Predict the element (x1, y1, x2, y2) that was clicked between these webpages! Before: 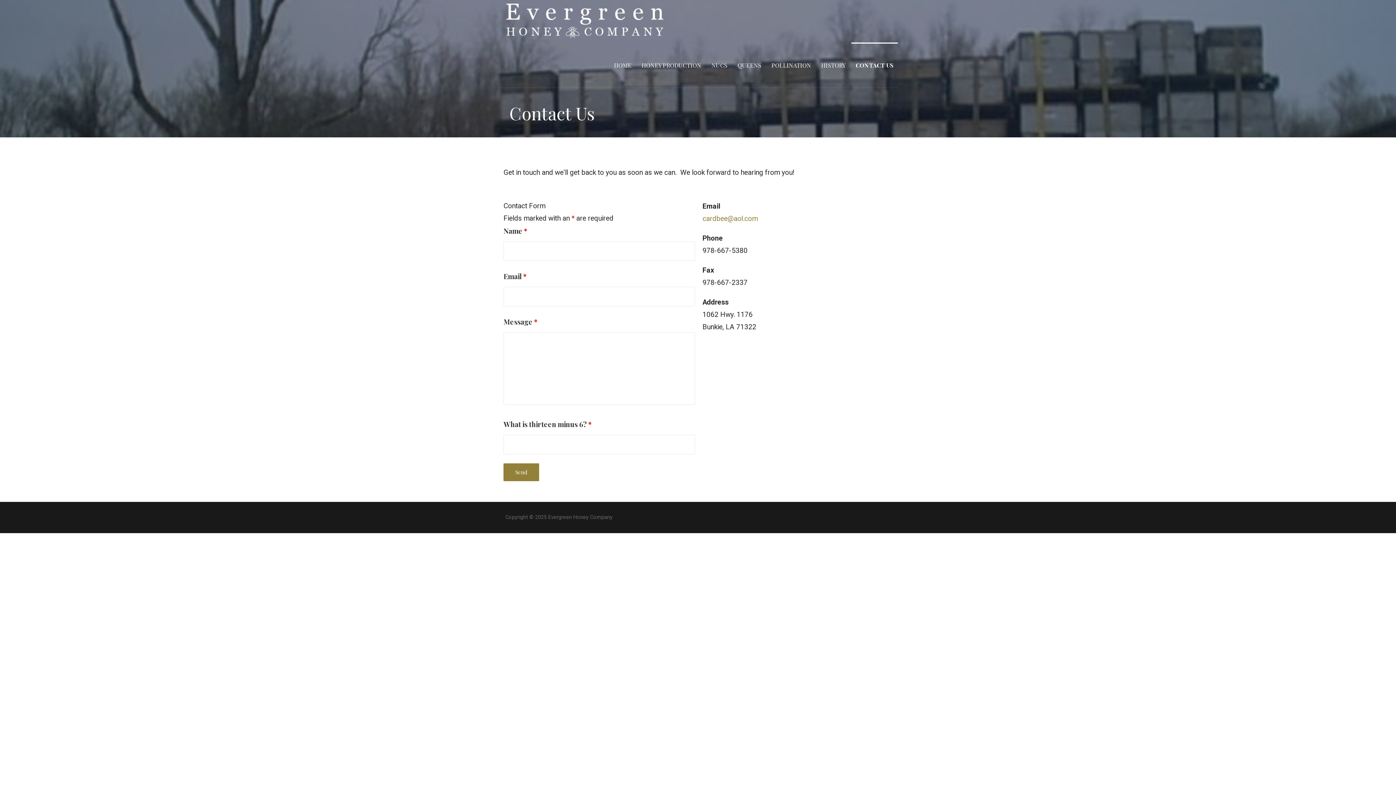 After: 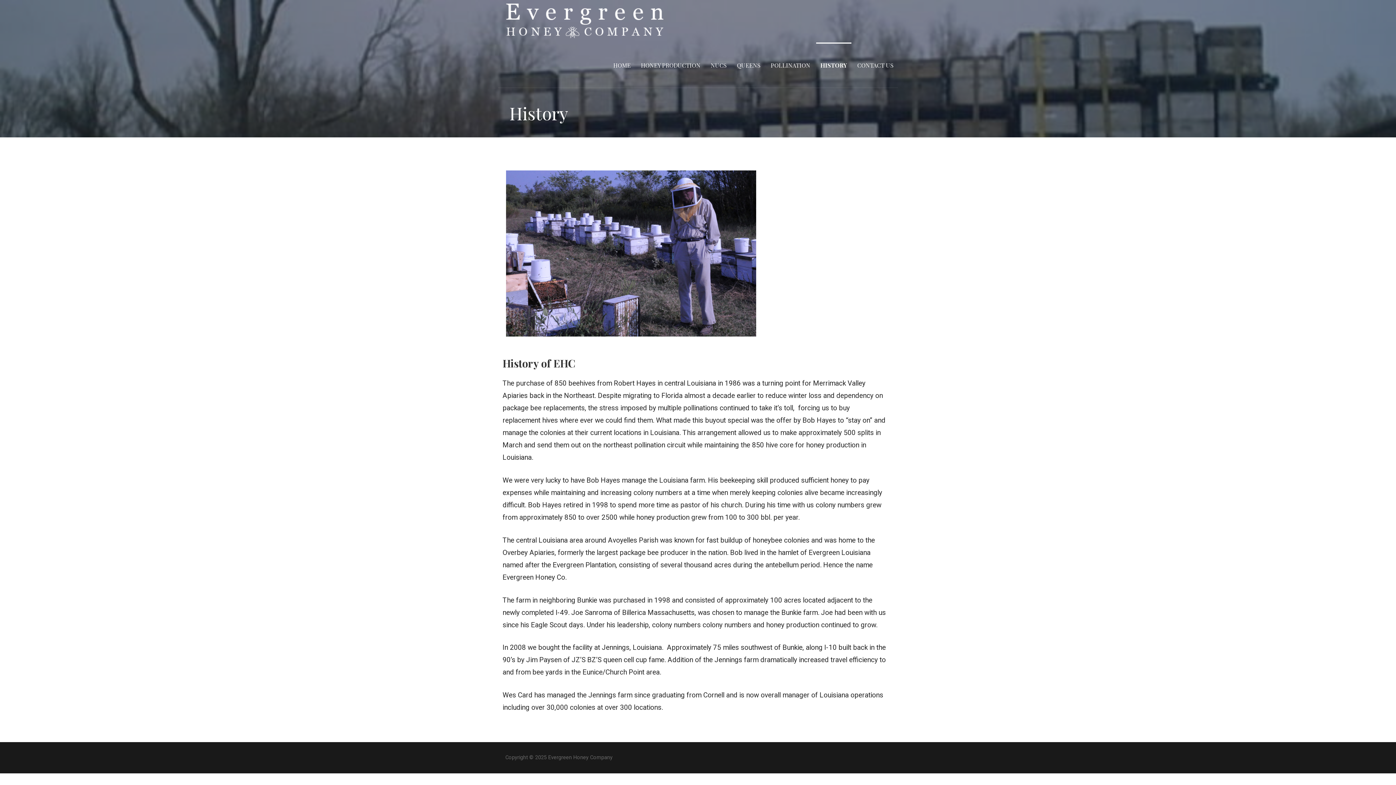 Action: bbox: (817, 42, 850, 87) label: HISTORY